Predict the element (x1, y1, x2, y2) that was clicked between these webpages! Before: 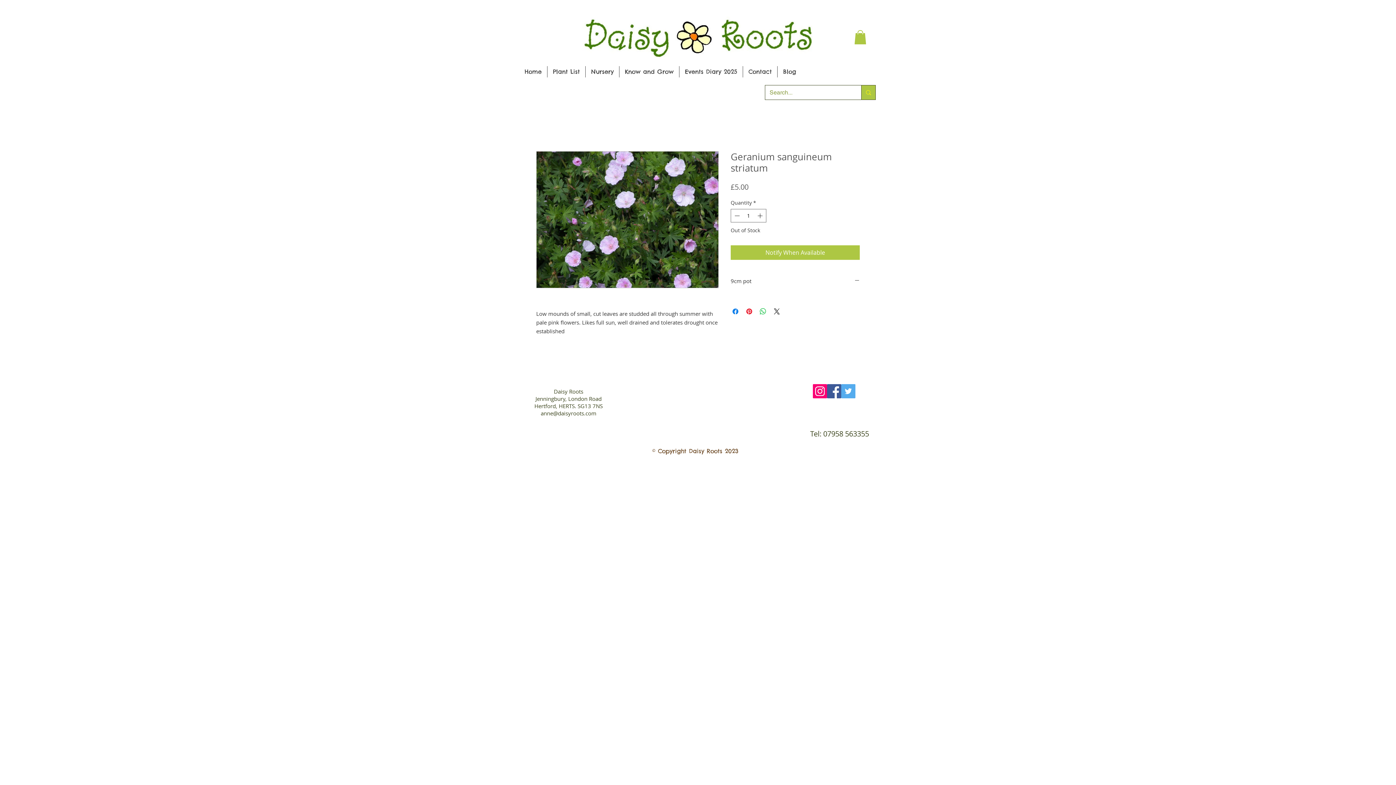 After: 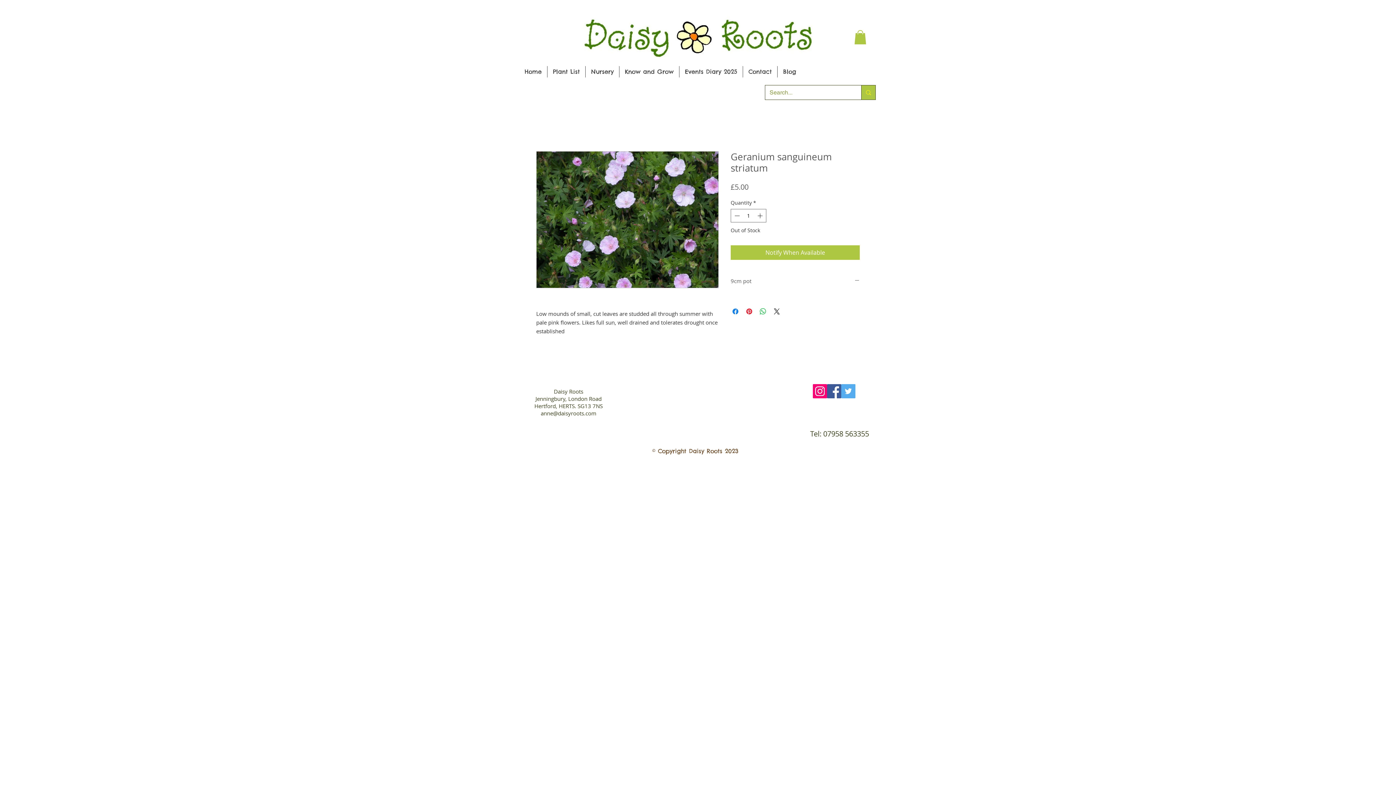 Action: bbox: (730, 277, 860, 285) label: 9cm pot